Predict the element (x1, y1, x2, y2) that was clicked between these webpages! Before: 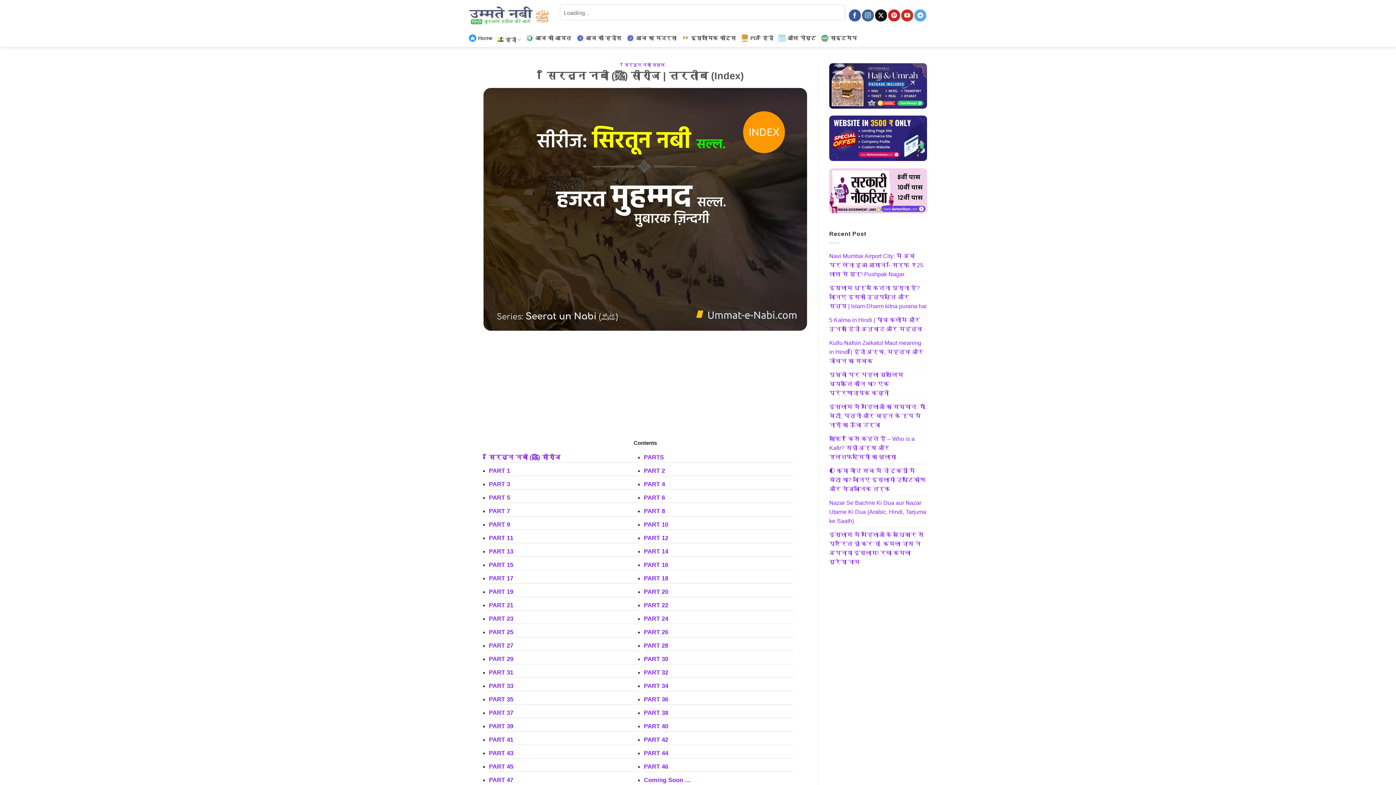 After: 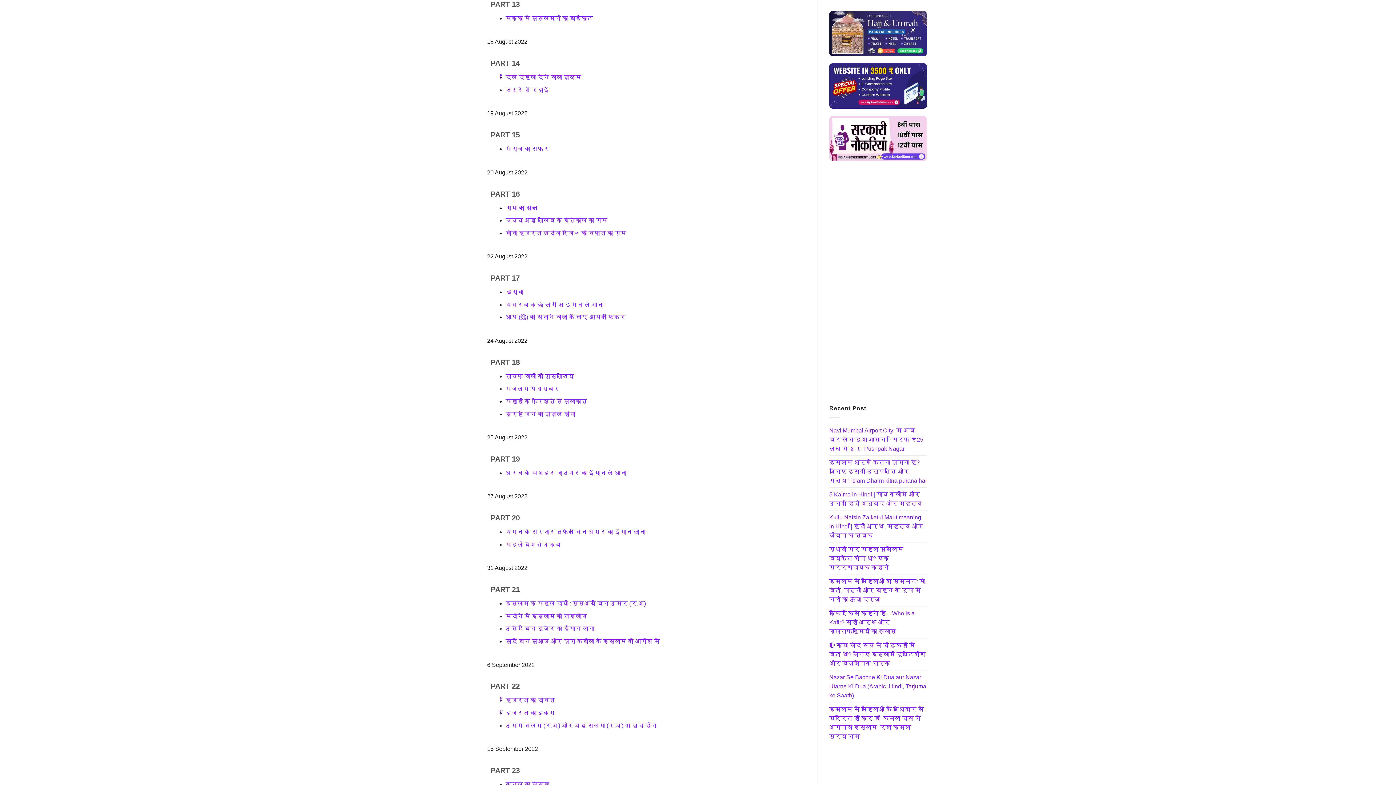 Action: bbox: (489, 547, 638, 557) label: PART 13